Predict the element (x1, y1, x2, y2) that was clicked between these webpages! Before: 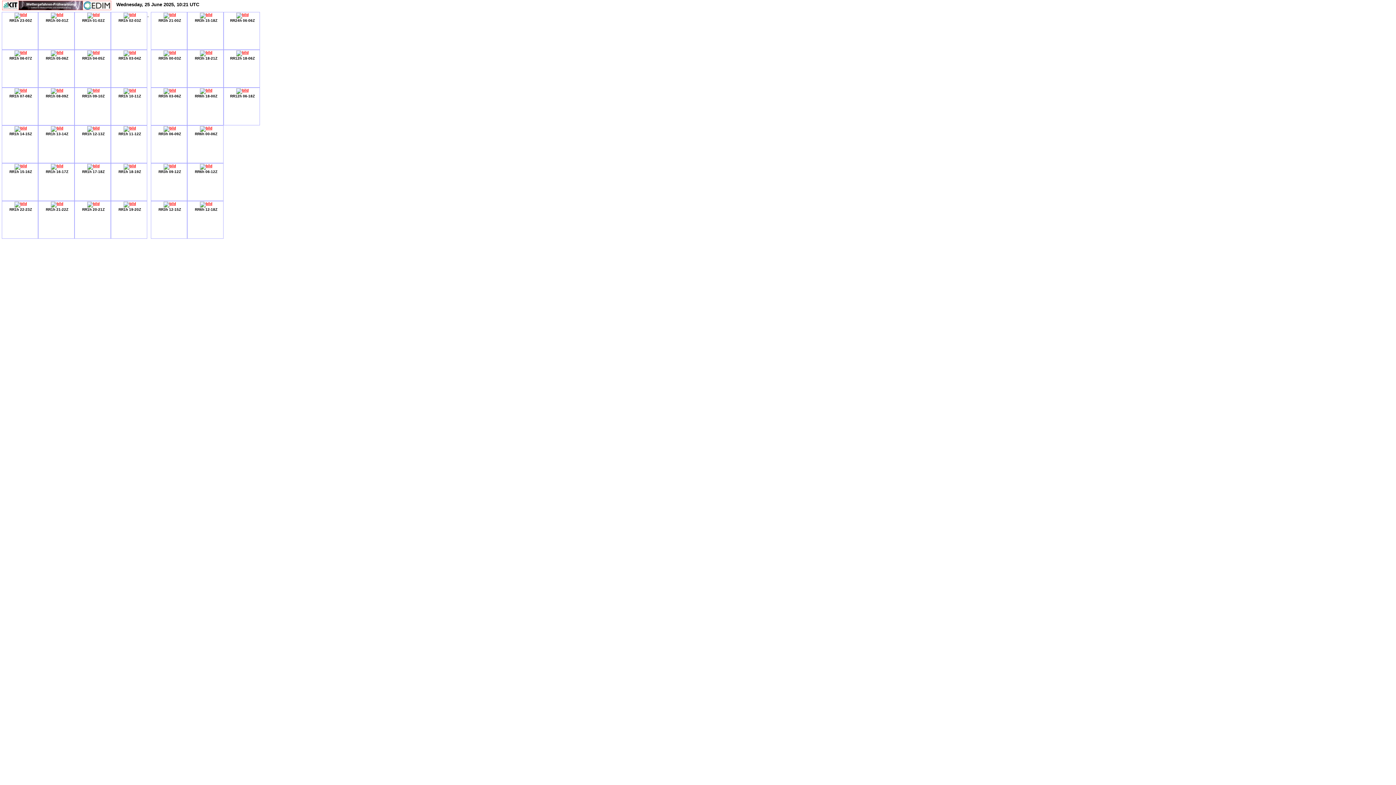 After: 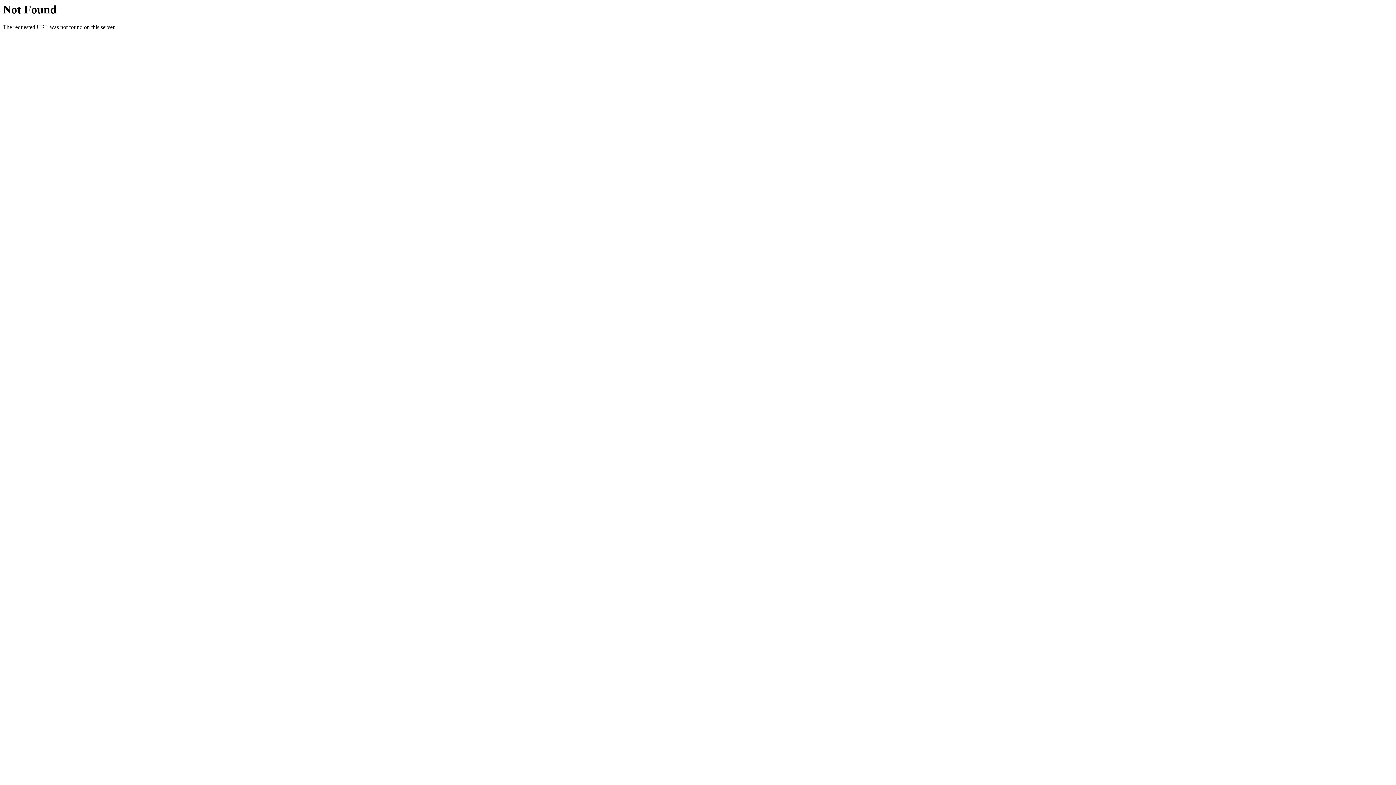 Action: bbox: (163, 126, 176, 130)